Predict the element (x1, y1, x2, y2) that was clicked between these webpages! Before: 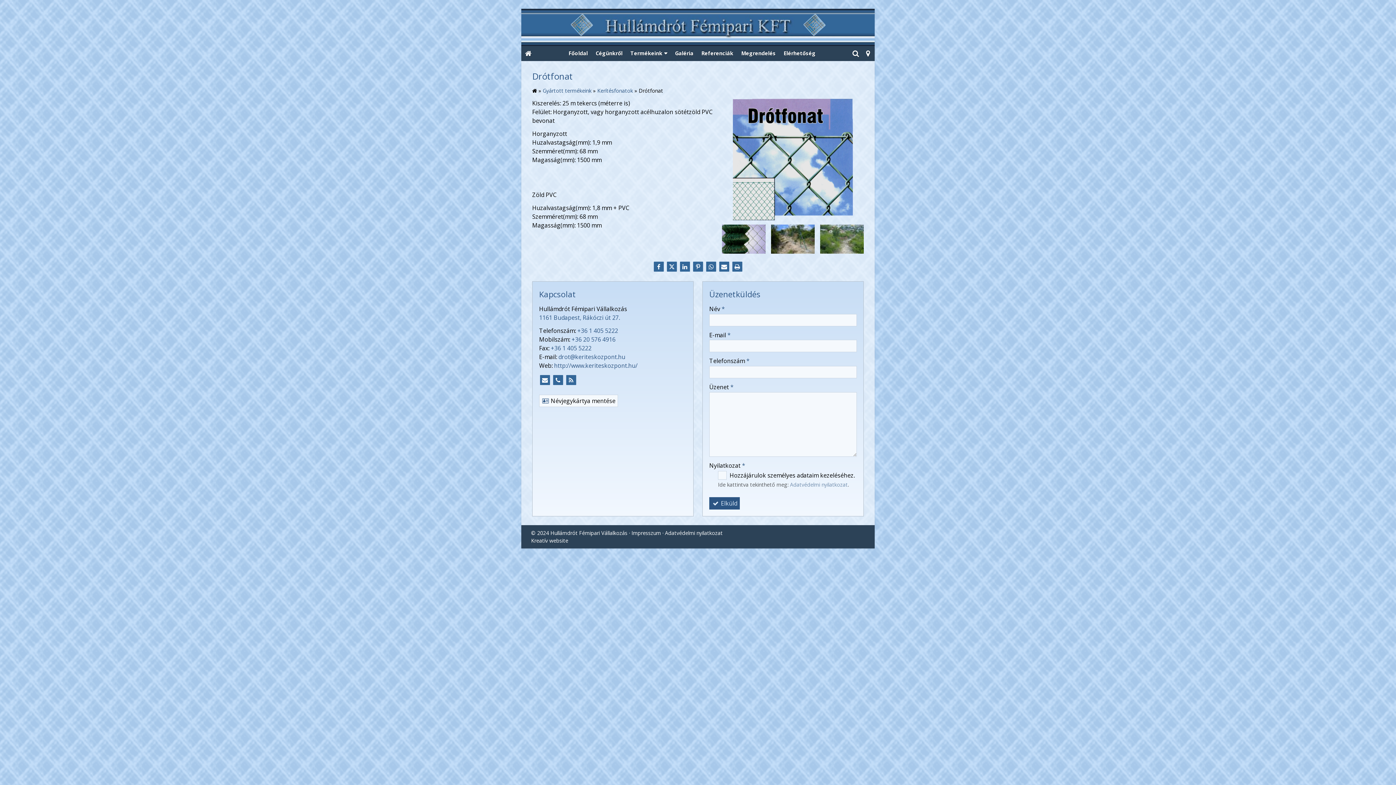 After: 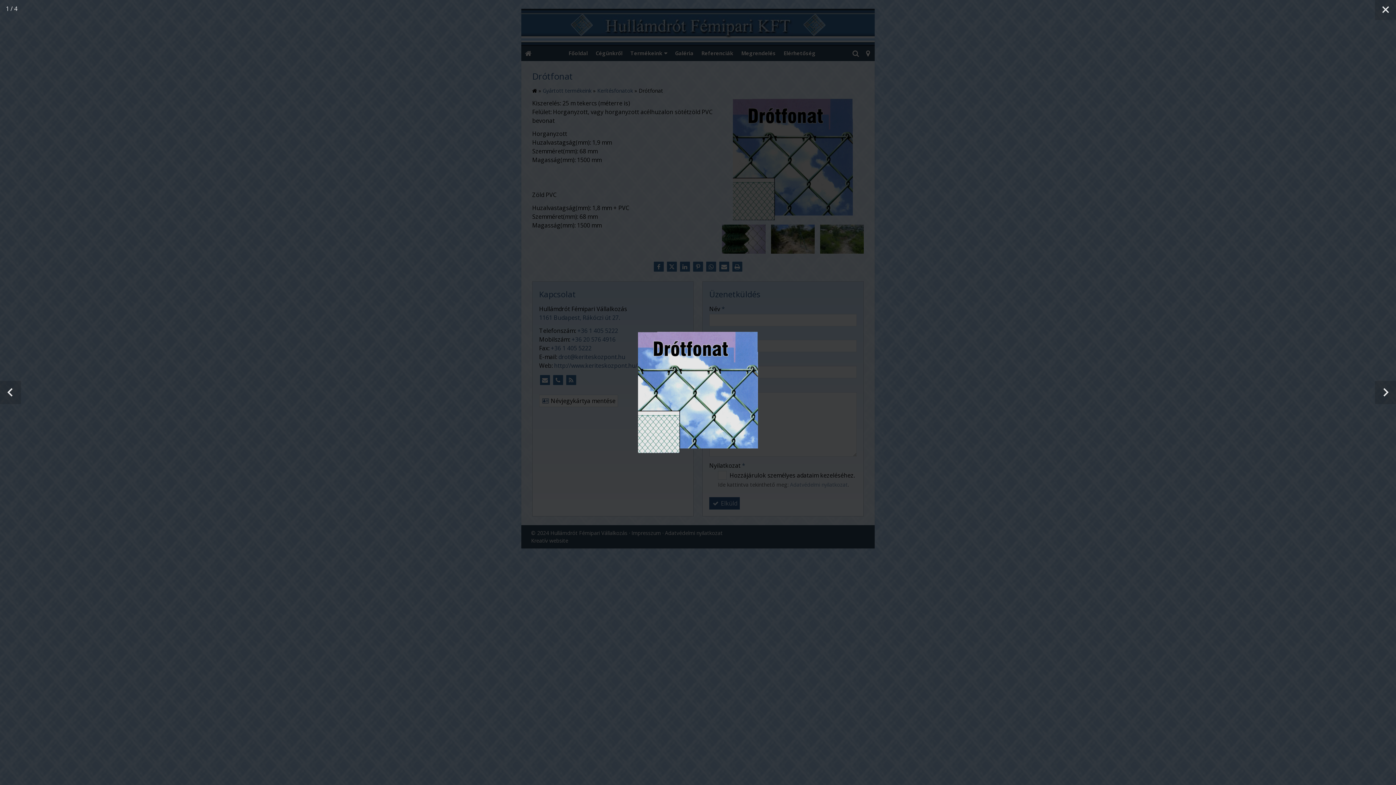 Action: bbox: (722, 98, 864, 220)